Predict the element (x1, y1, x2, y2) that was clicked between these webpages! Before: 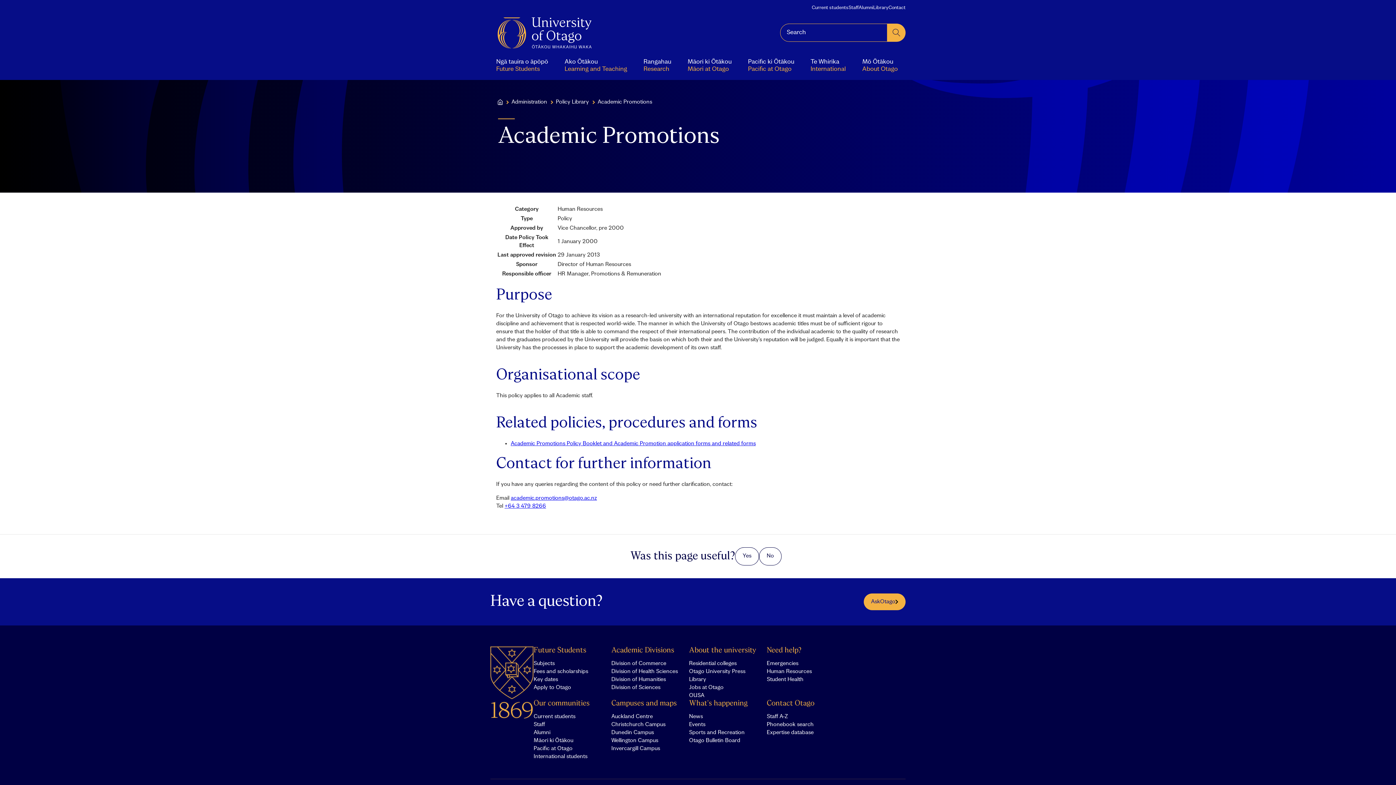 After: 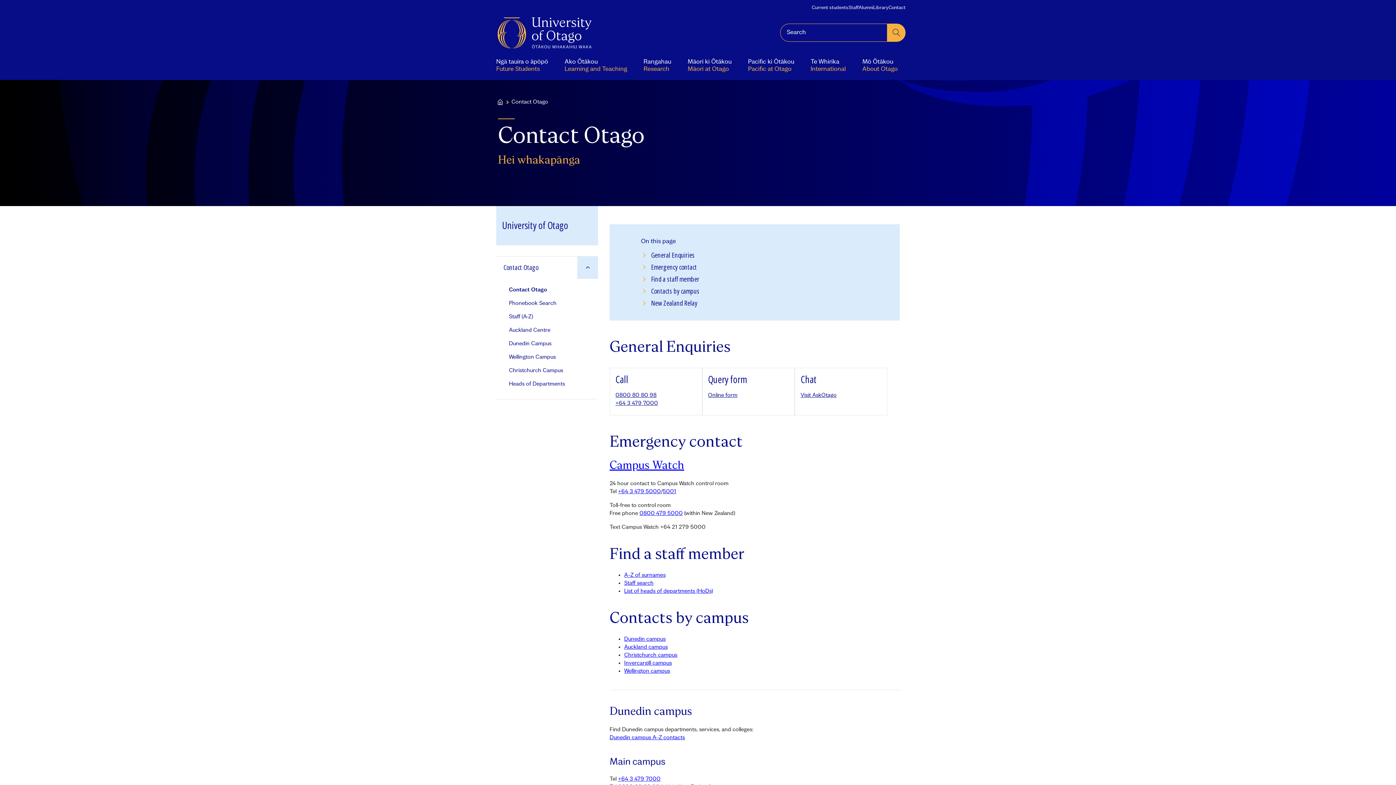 Action: bbox: (888, 4, 905, 10) label: Contact